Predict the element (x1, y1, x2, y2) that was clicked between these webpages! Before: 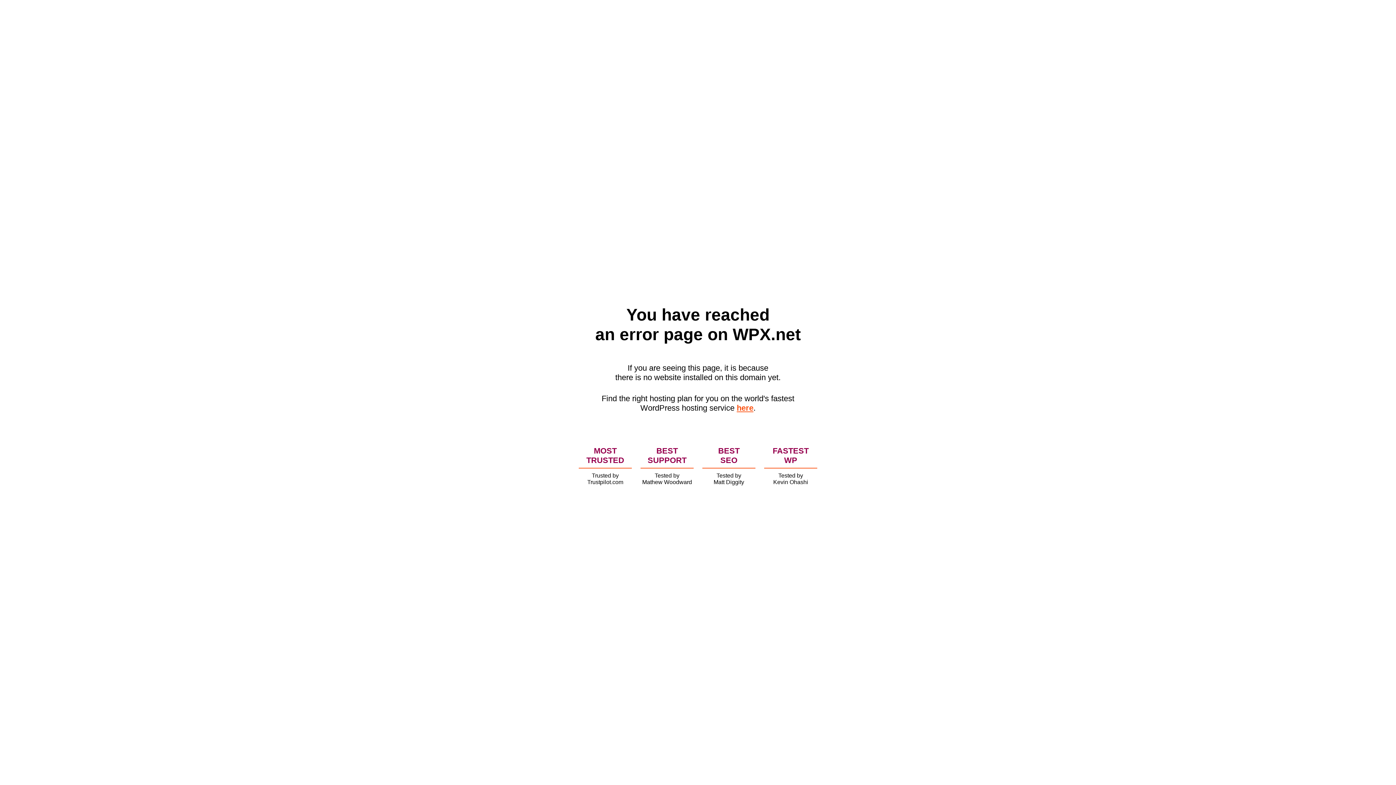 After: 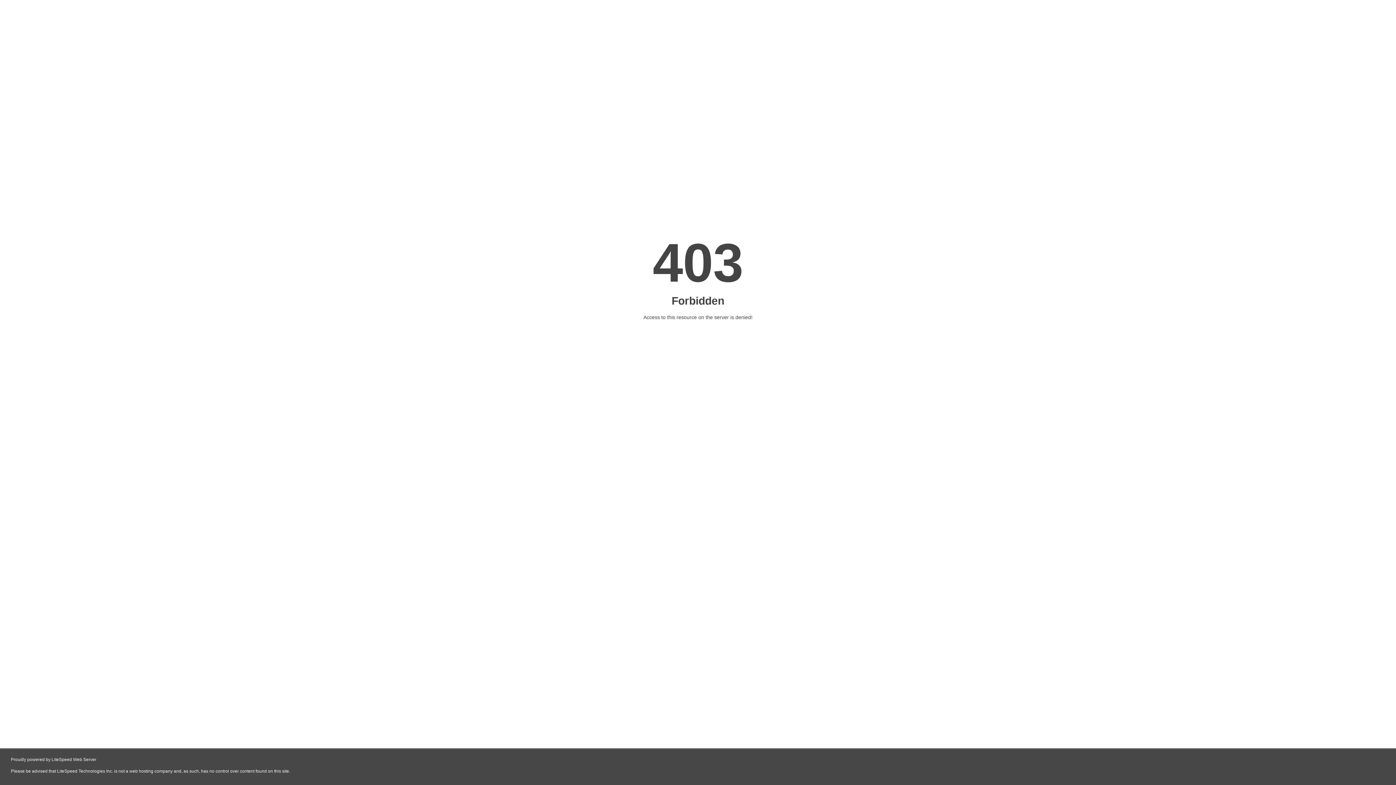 Action: bbox: (736, 403, 753, 412) label: here